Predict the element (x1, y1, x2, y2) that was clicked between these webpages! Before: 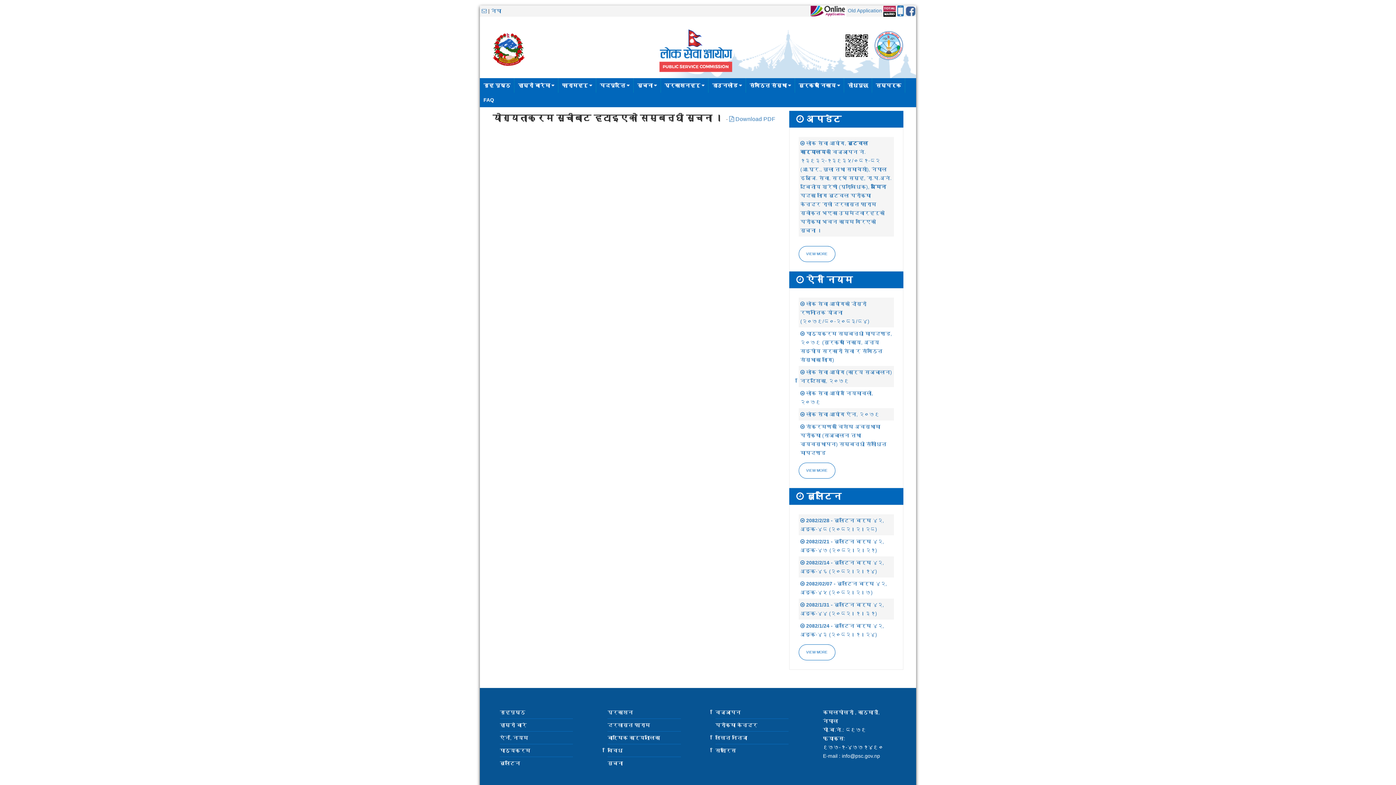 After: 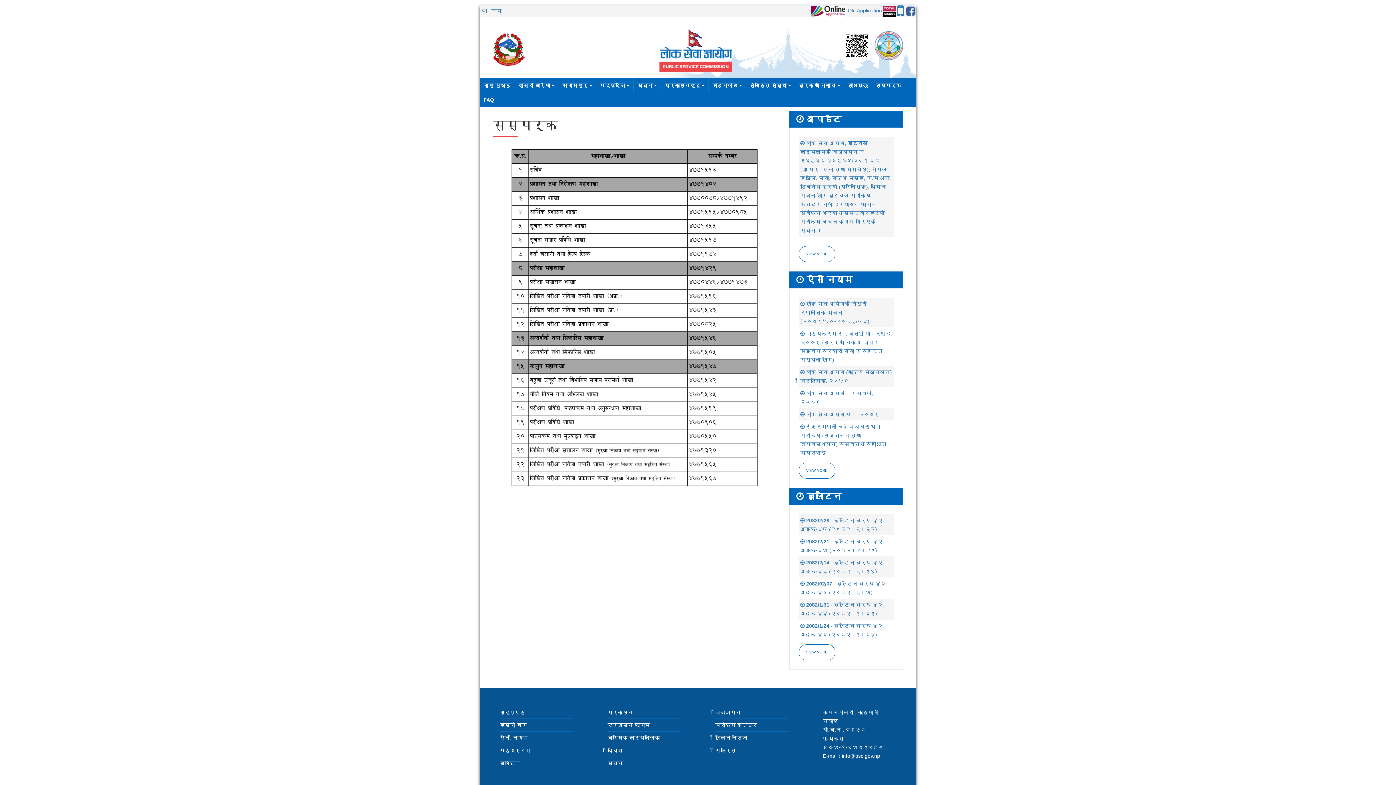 Action: label: सम्पर्क bbox: (872, 78, 905, 92)